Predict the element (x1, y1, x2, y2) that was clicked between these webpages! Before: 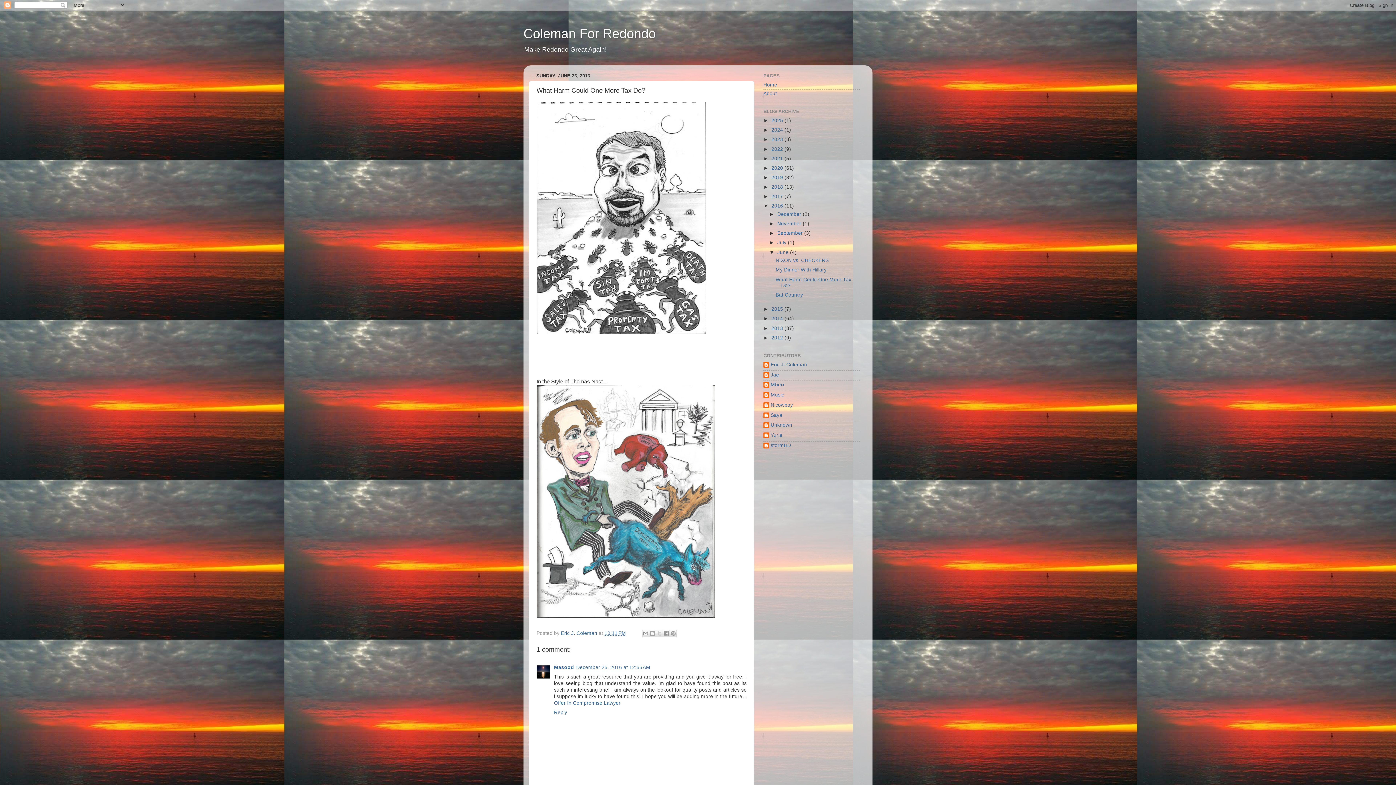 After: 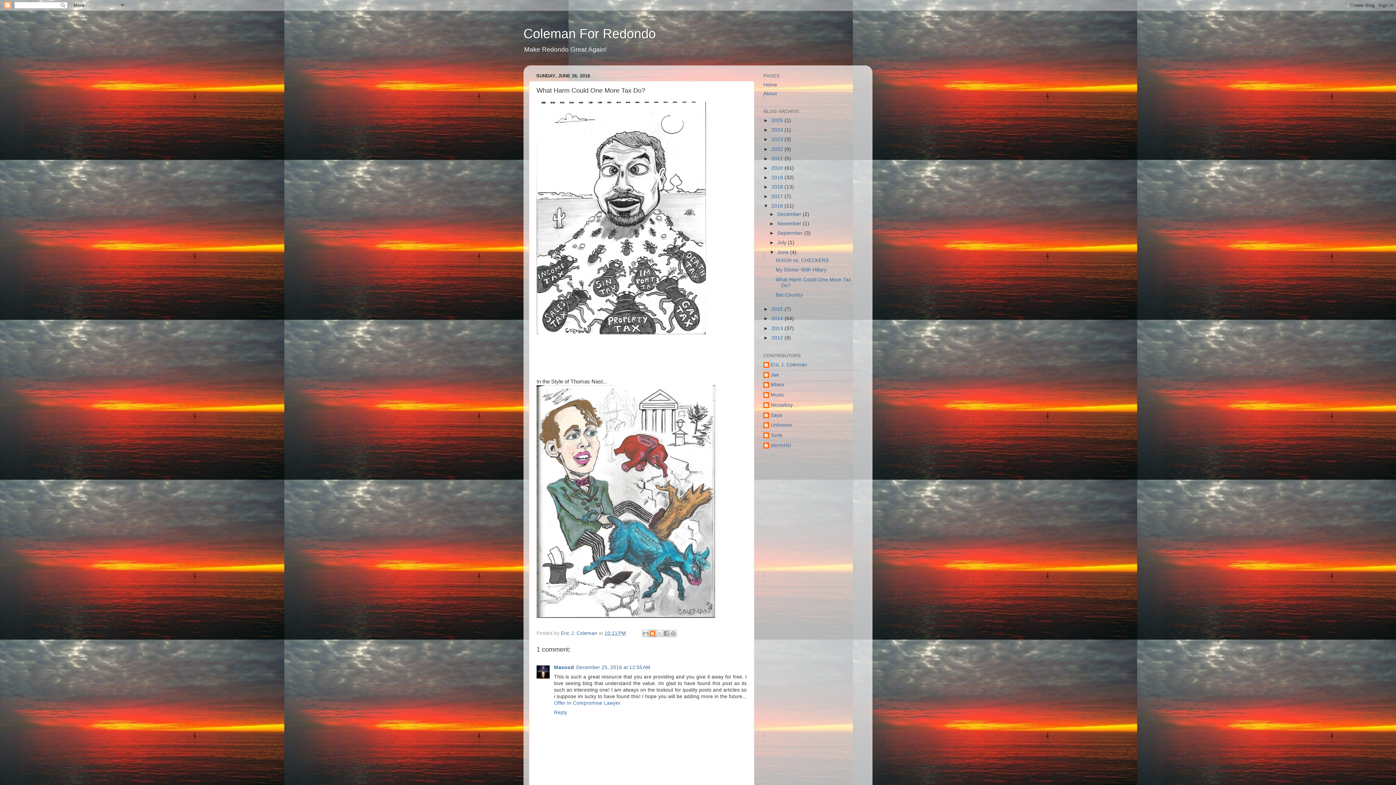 Action: label: BlogThis! bbox: (648, 630, 656, 637)